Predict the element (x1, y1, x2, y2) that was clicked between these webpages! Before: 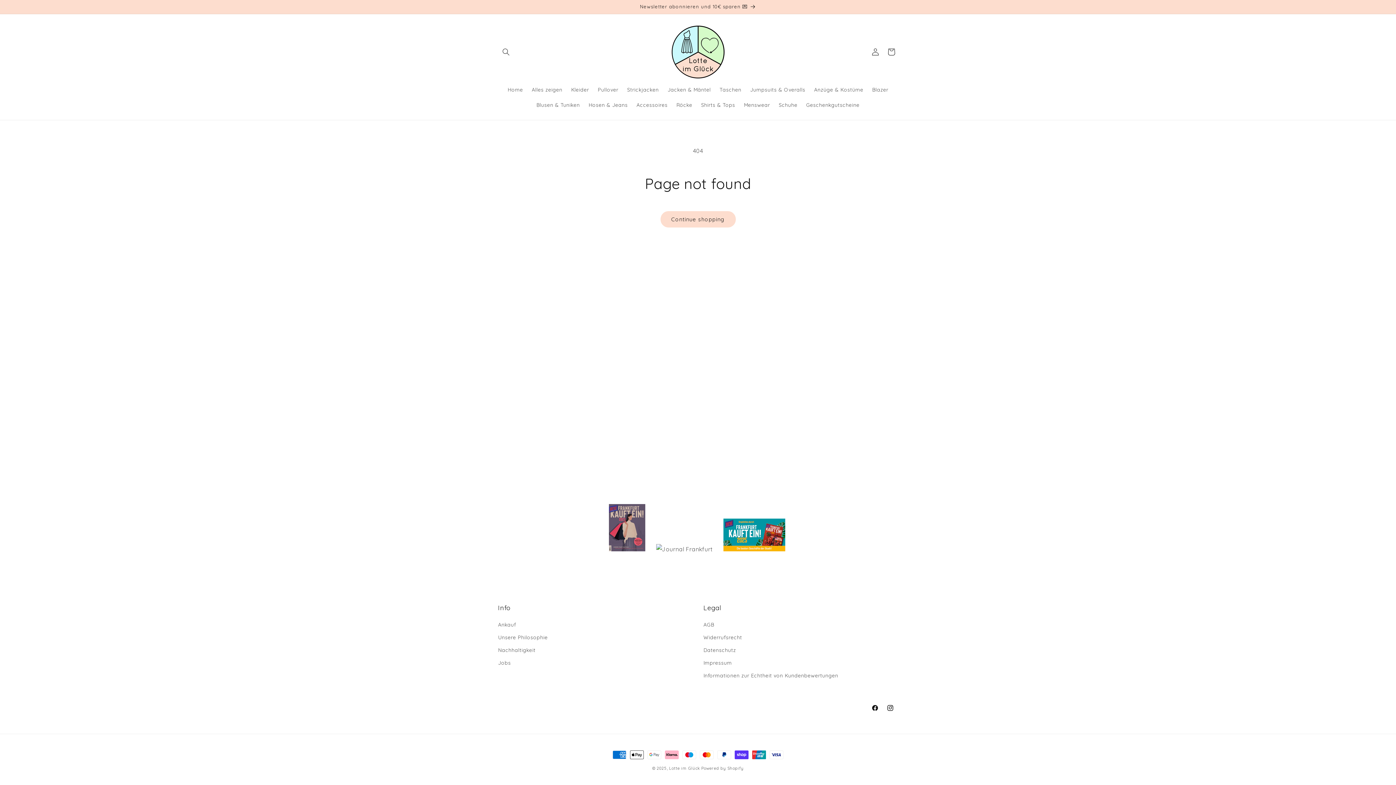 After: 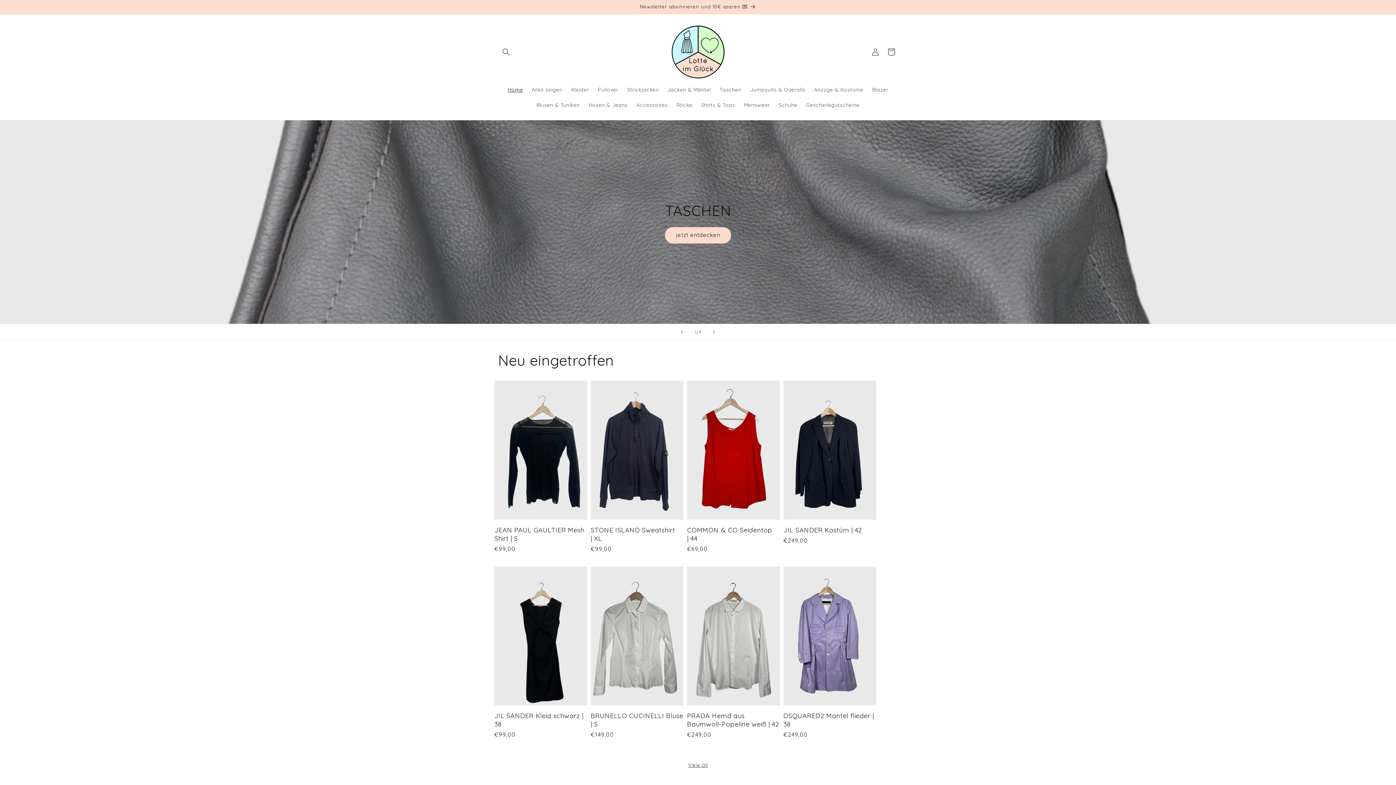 Action: label: Lotte im Glück bbox: (669, 766, 700, 771)